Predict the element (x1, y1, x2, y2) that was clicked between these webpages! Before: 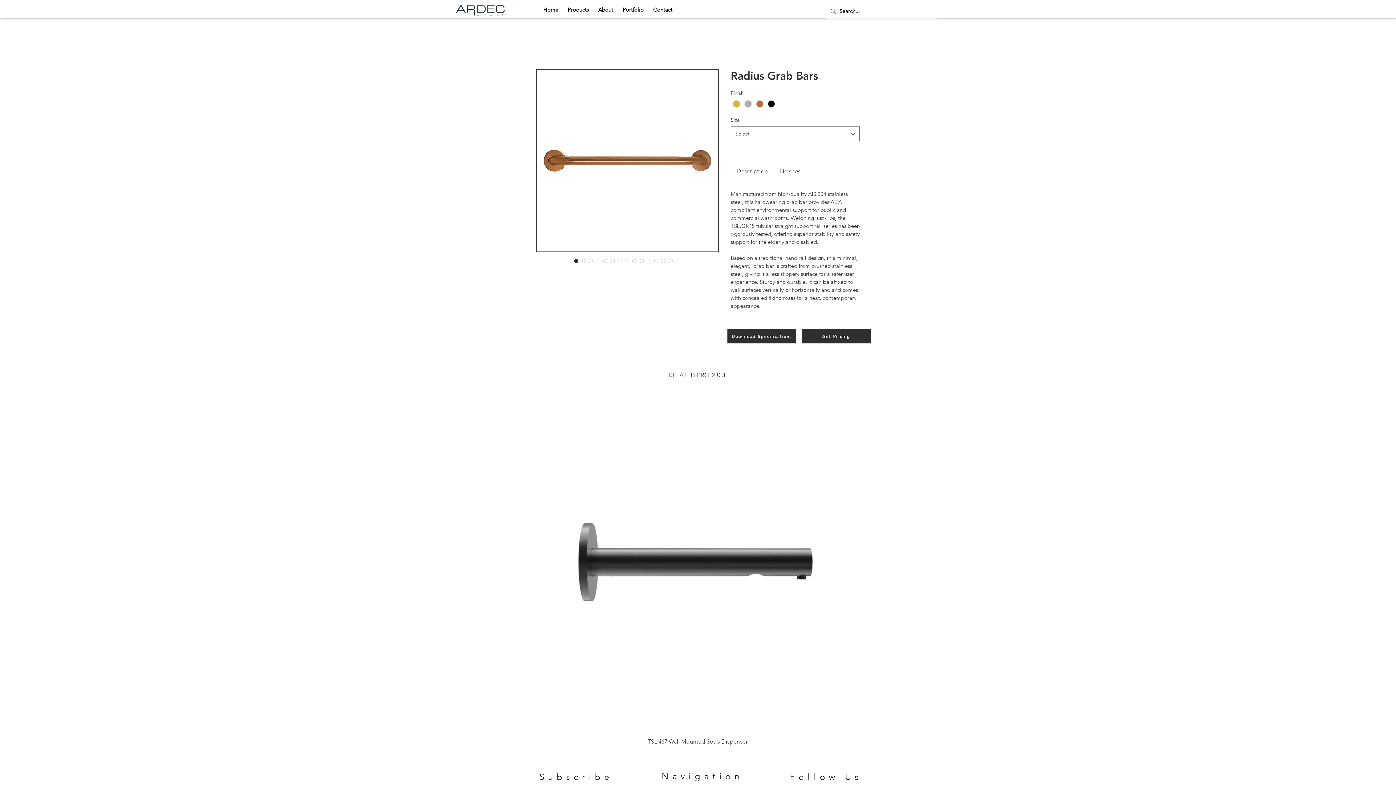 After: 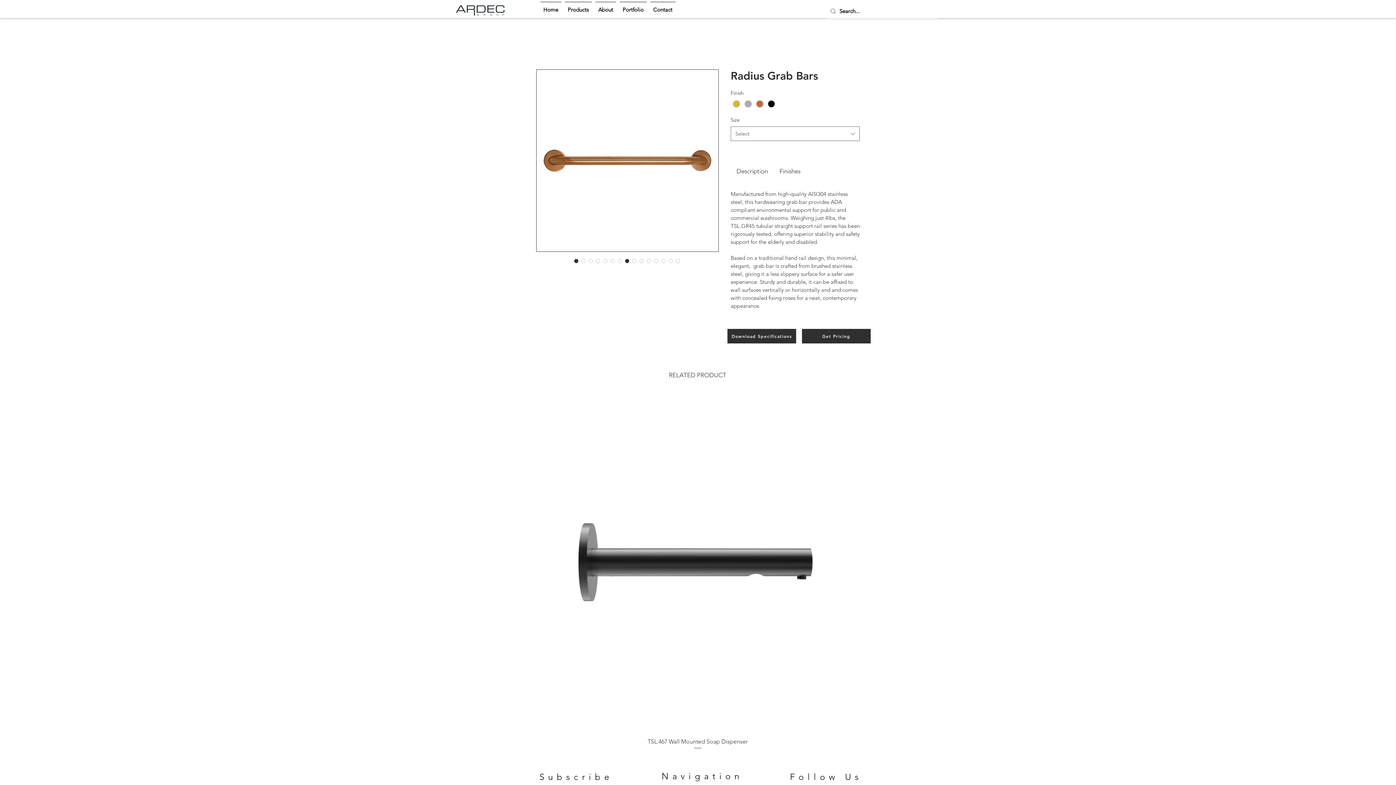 Action: label: Image selector: Radius Grab Bars bbox: (623, 257, 630, 264)